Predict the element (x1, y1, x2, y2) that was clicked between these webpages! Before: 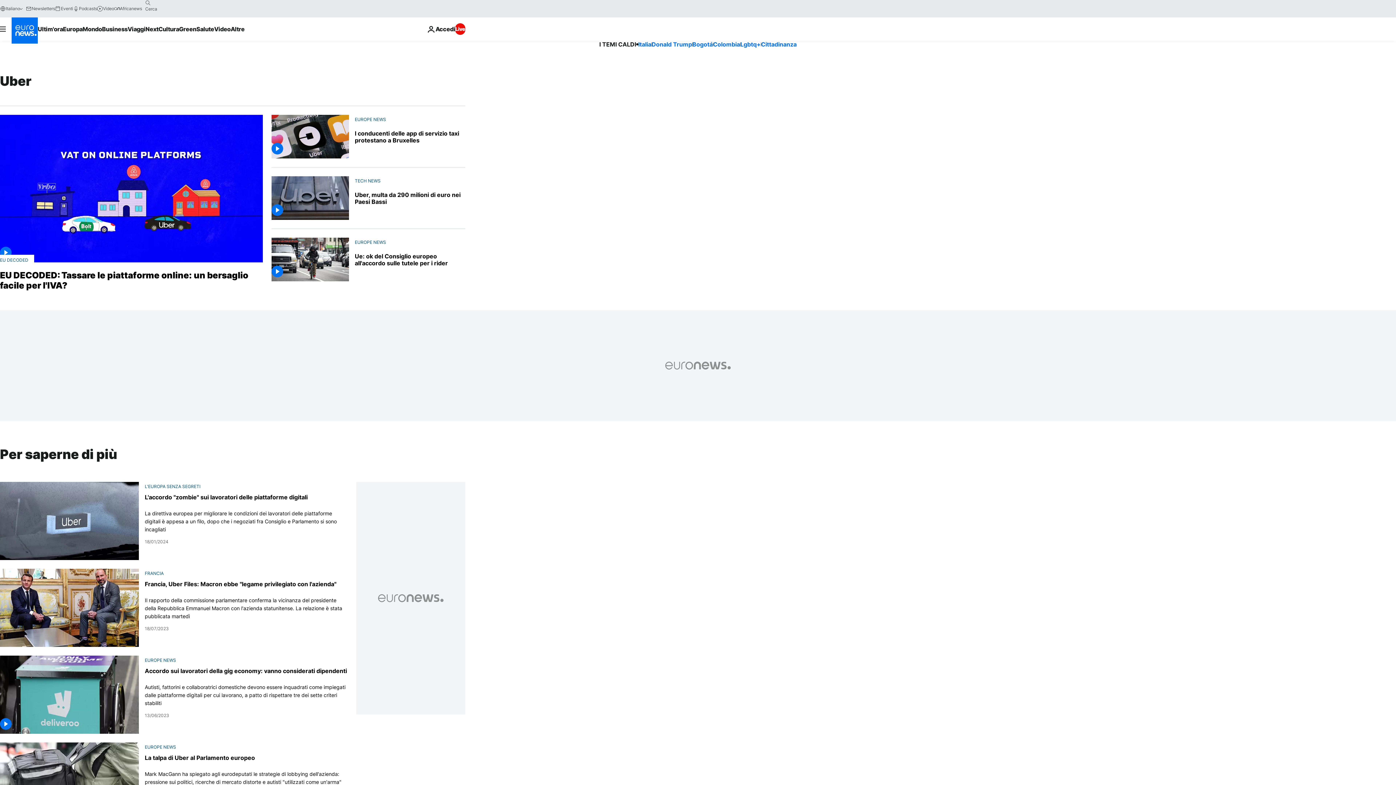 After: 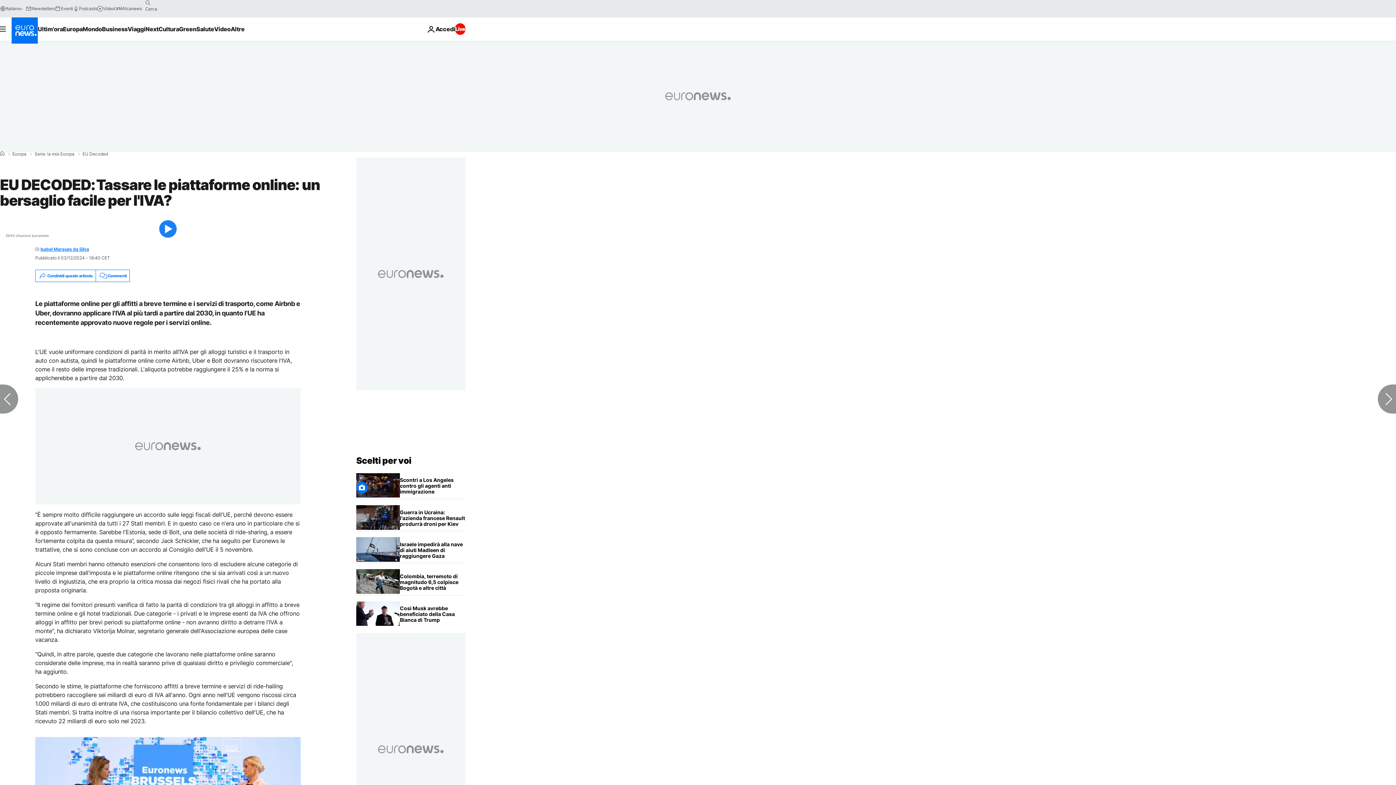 Action: label: EU DECODED: Tassare le piattaforme online: un bersaglio facile per l'IVA? bbox: (0, 270, 262, 290)